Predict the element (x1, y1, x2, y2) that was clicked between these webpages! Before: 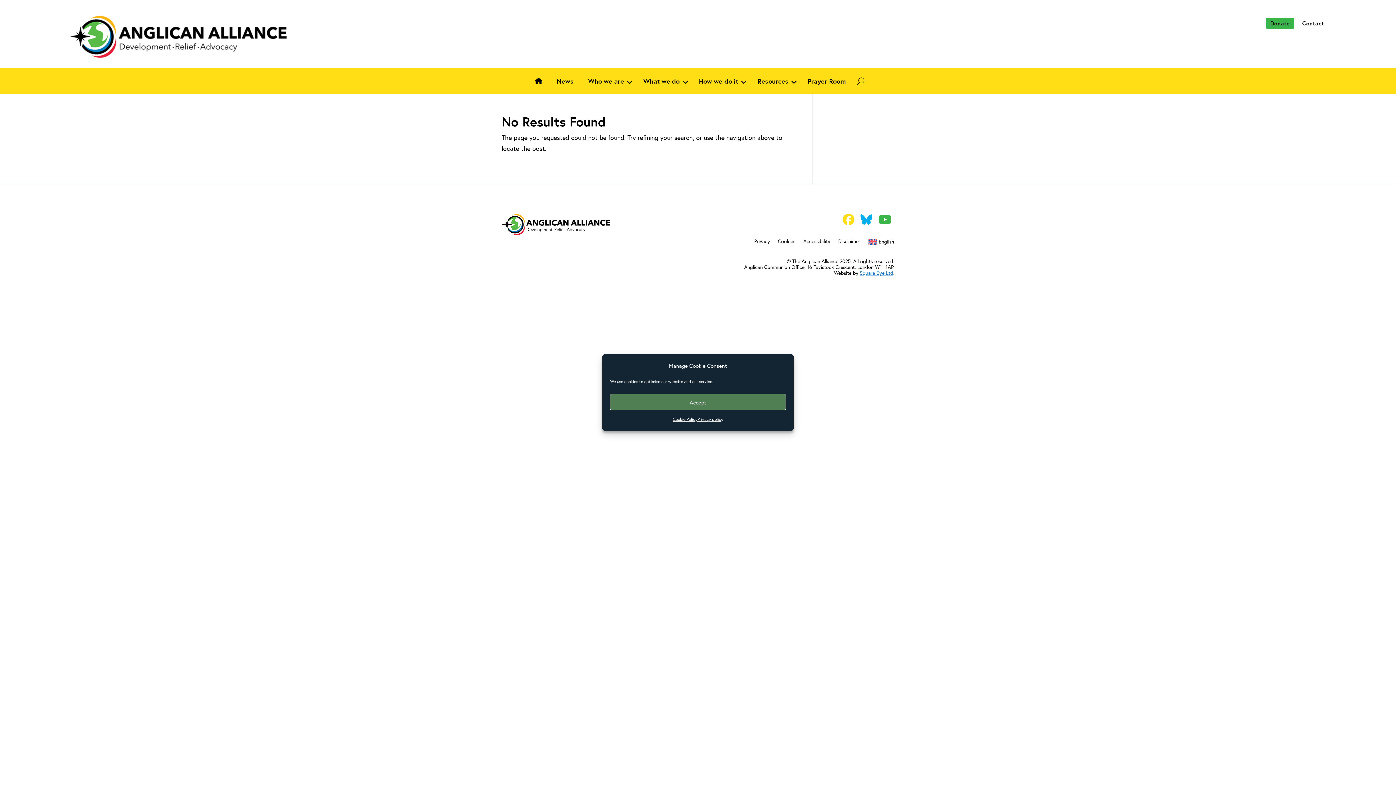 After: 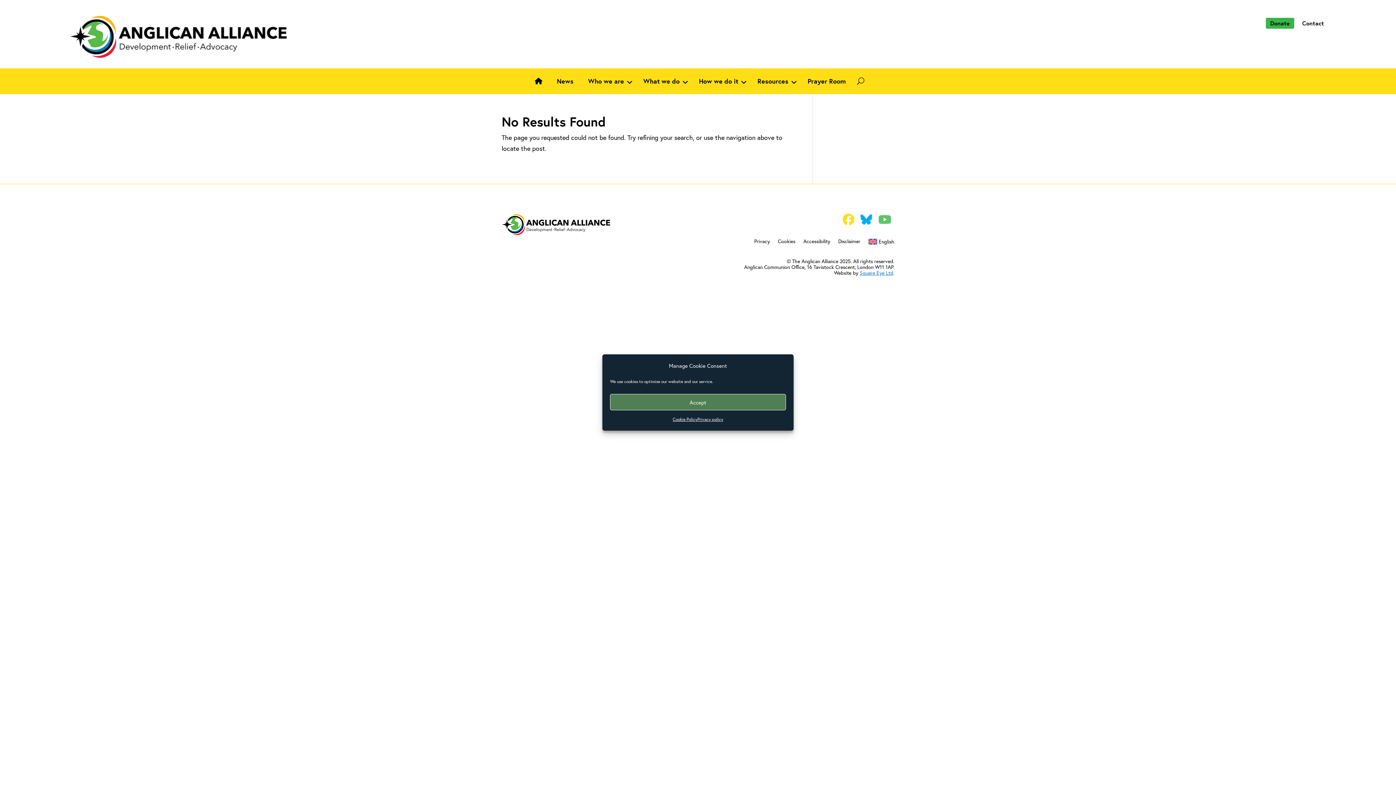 Action: bbox: (878, 211, 891, 227)